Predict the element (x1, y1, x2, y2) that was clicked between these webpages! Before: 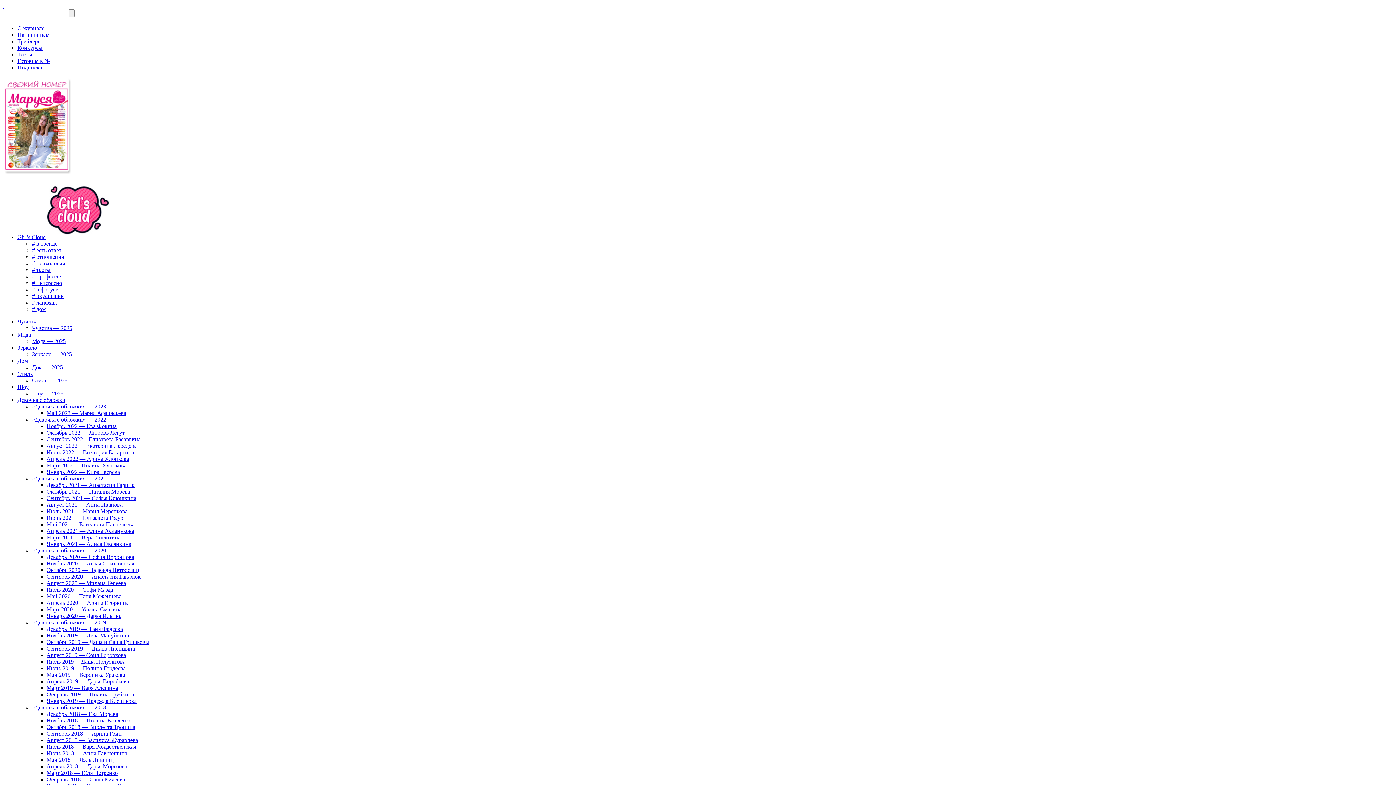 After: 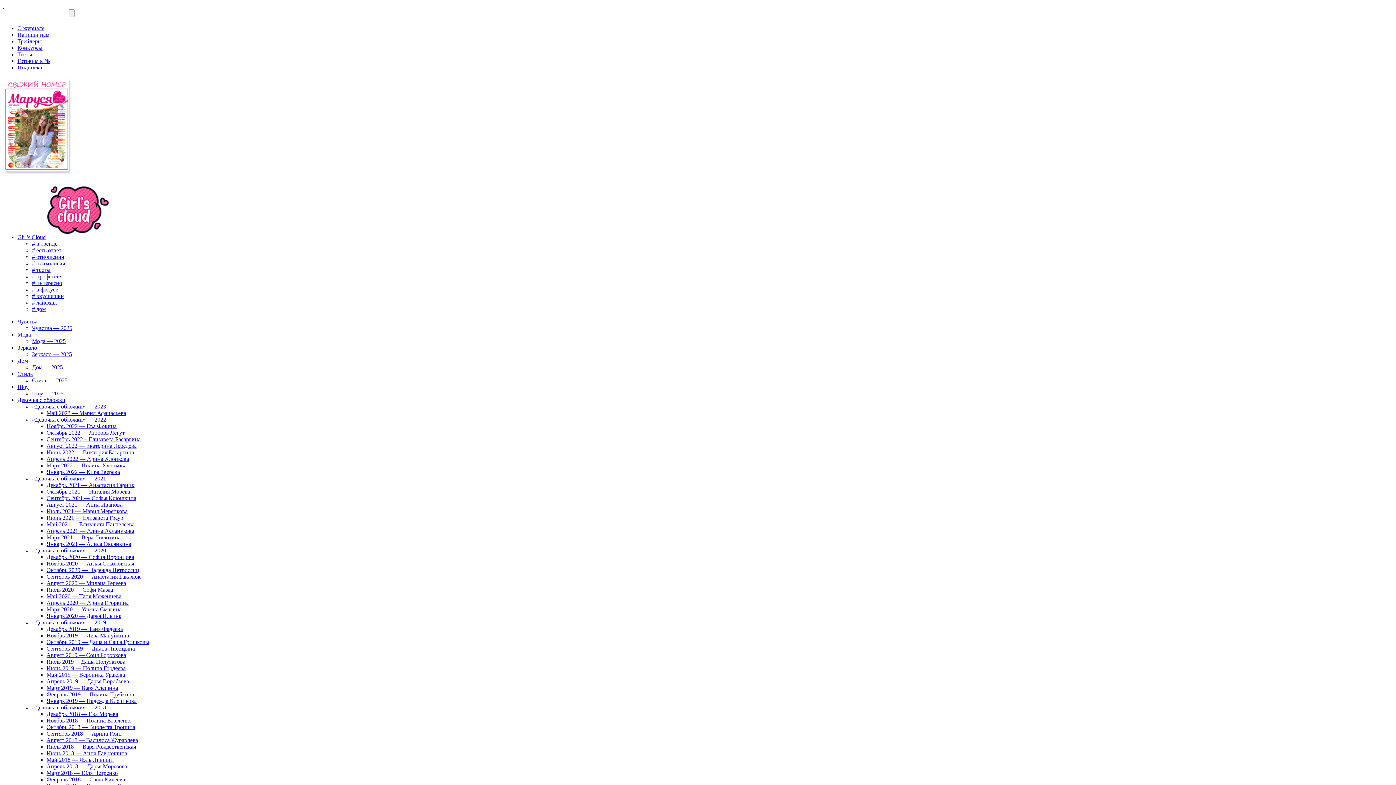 Action: label: Март 2018 — Юля Петренко bbox: (46, 770, 117, 776)